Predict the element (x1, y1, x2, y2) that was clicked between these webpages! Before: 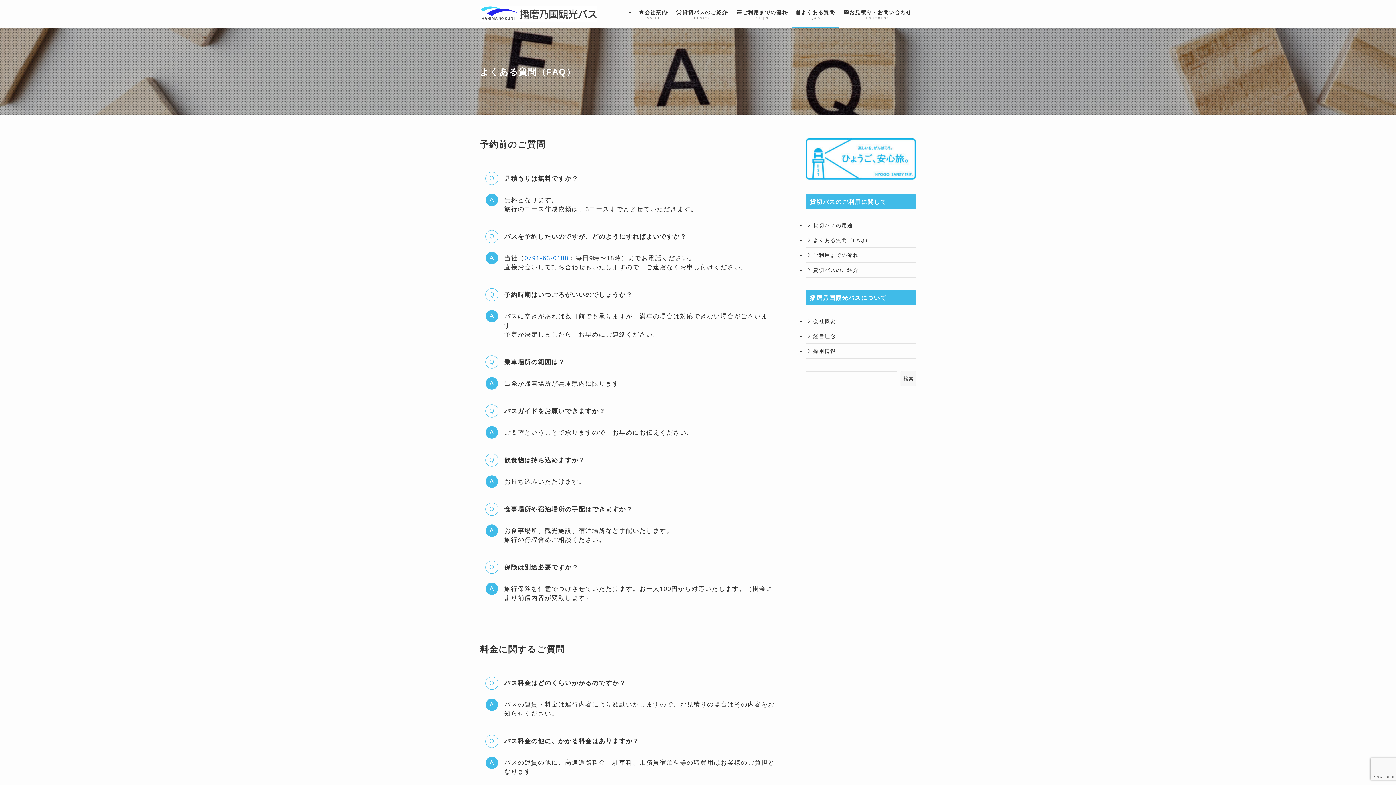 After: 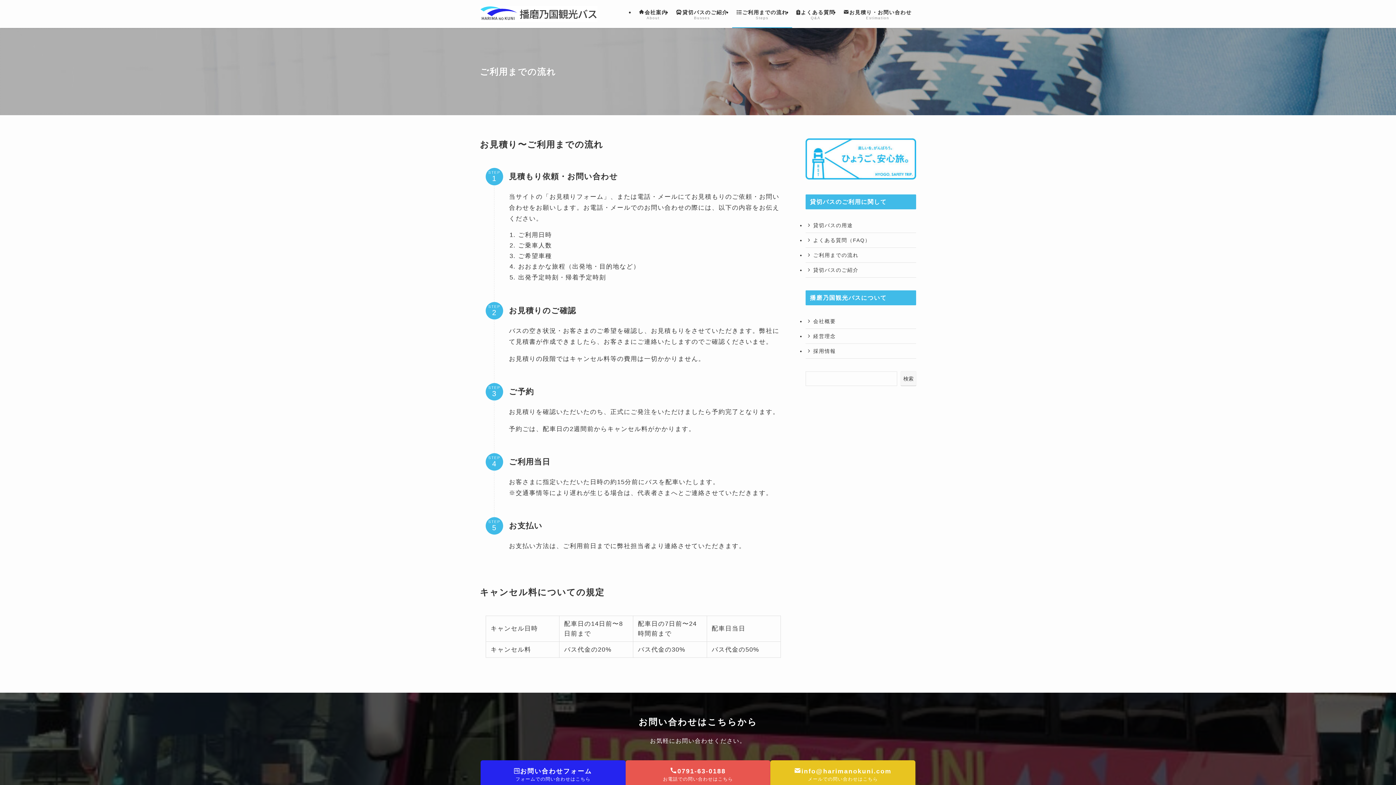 Action: bbox: (732, 0, 792, 28) label: ご利用までの流れ
Steps